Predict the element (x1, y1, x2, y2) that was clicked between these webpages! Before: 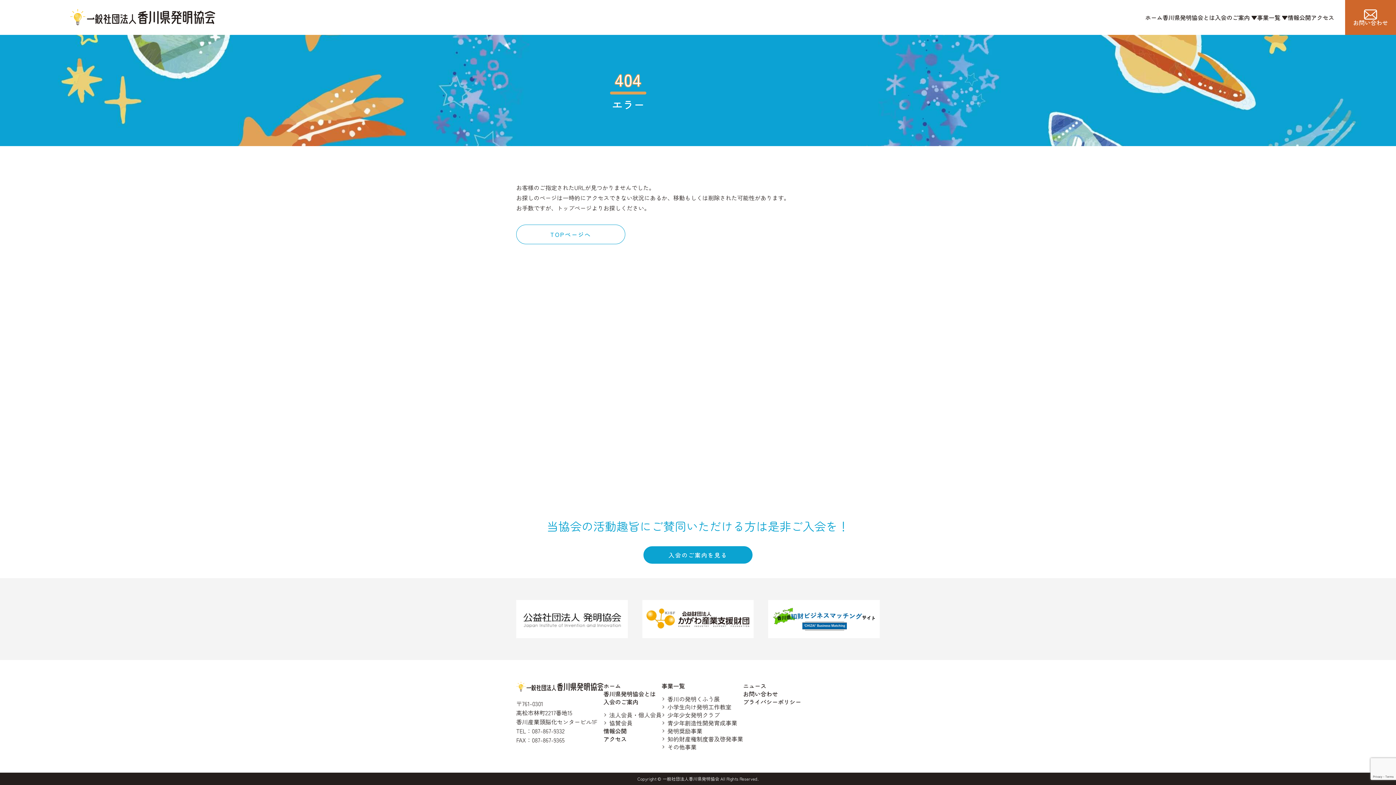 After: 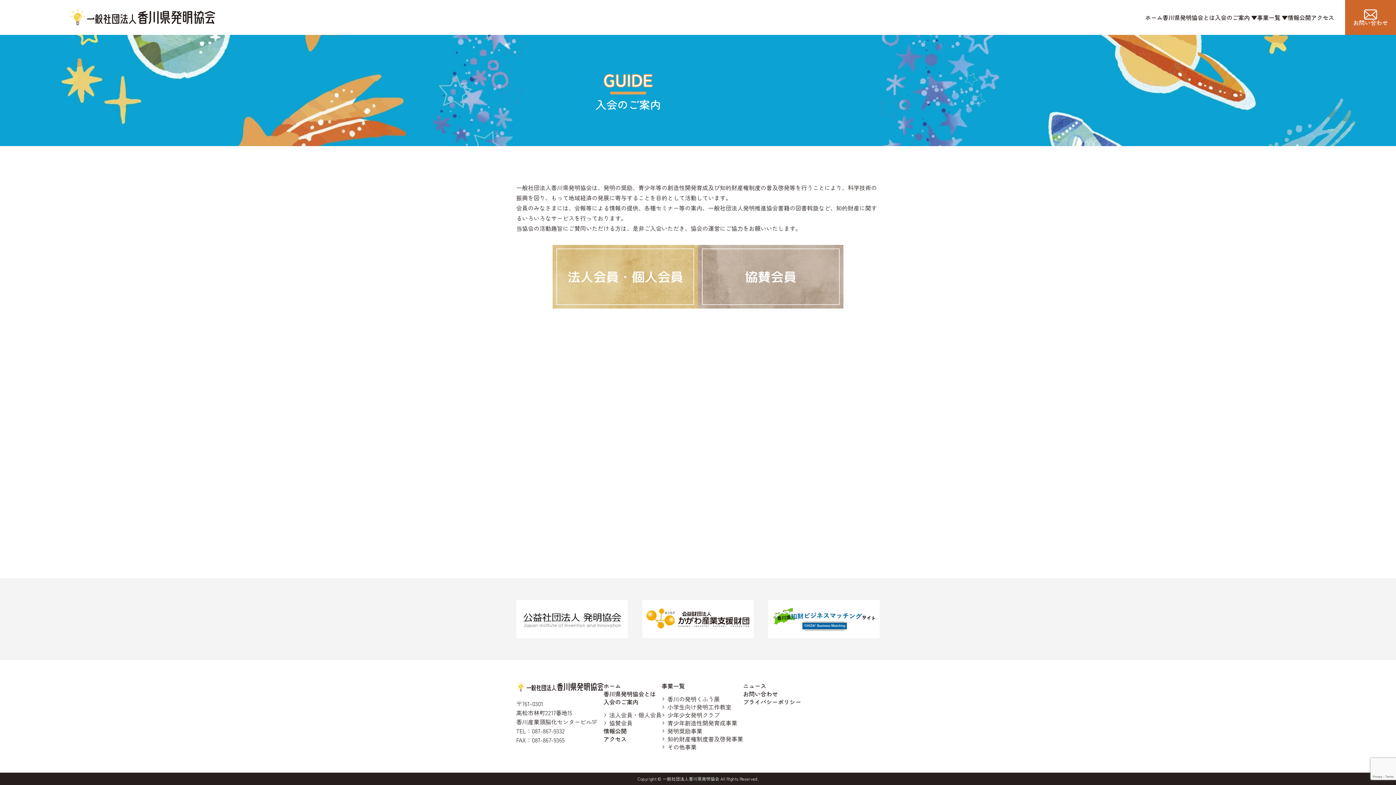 Action: label: 入会のご案内を見る bbox: (643, 546, 752, 564)